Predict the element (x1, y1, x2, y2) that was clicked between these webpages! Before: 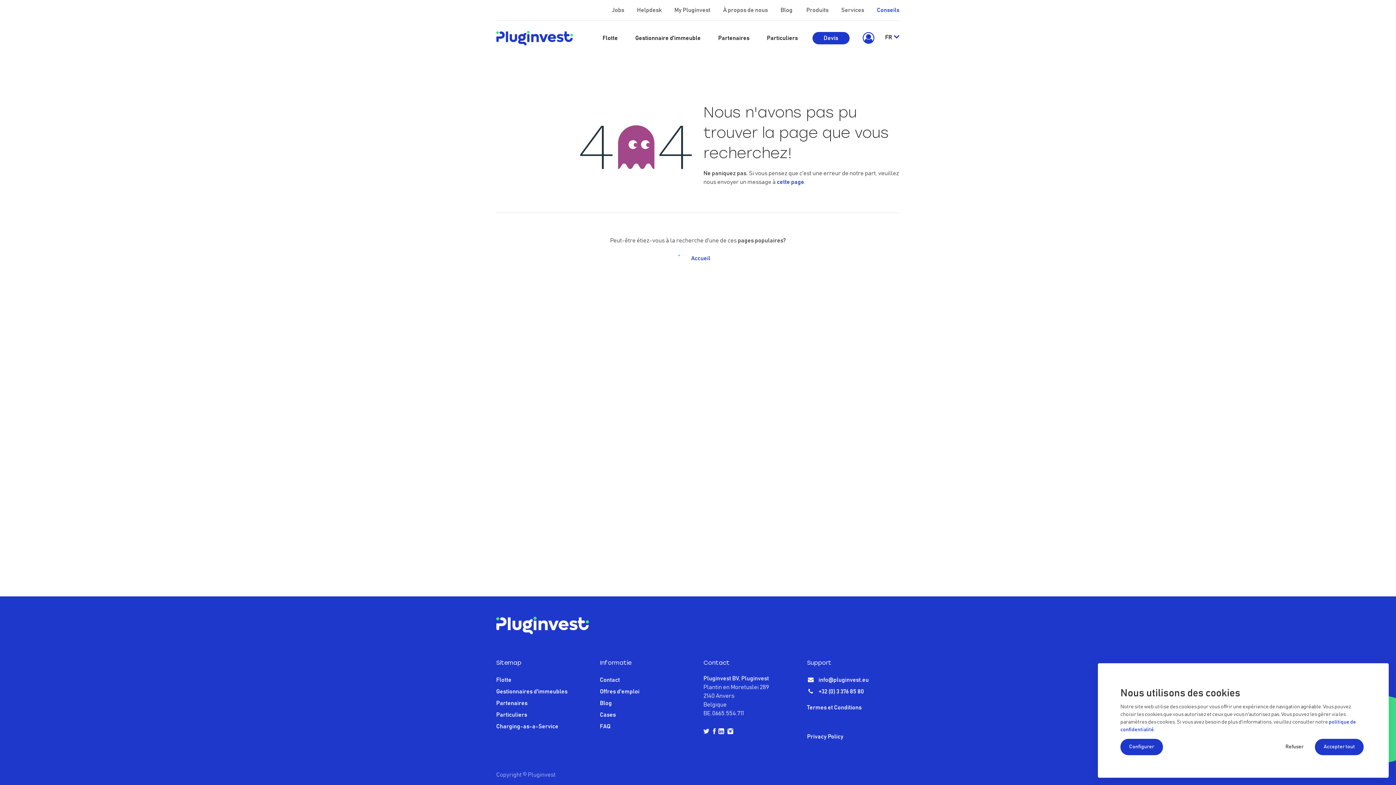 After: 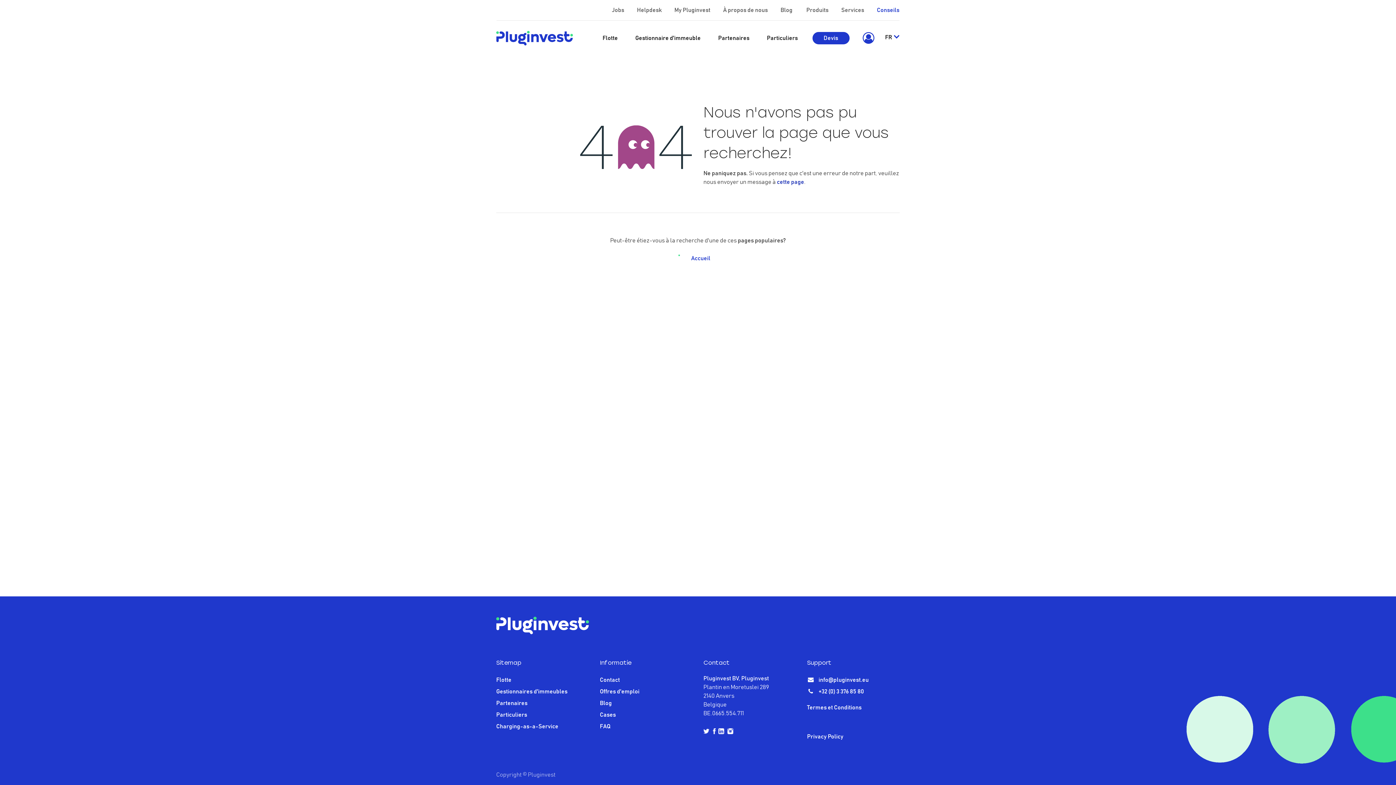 Action: label: Accepter tout bbox: (1315, 739, 1364, 755)